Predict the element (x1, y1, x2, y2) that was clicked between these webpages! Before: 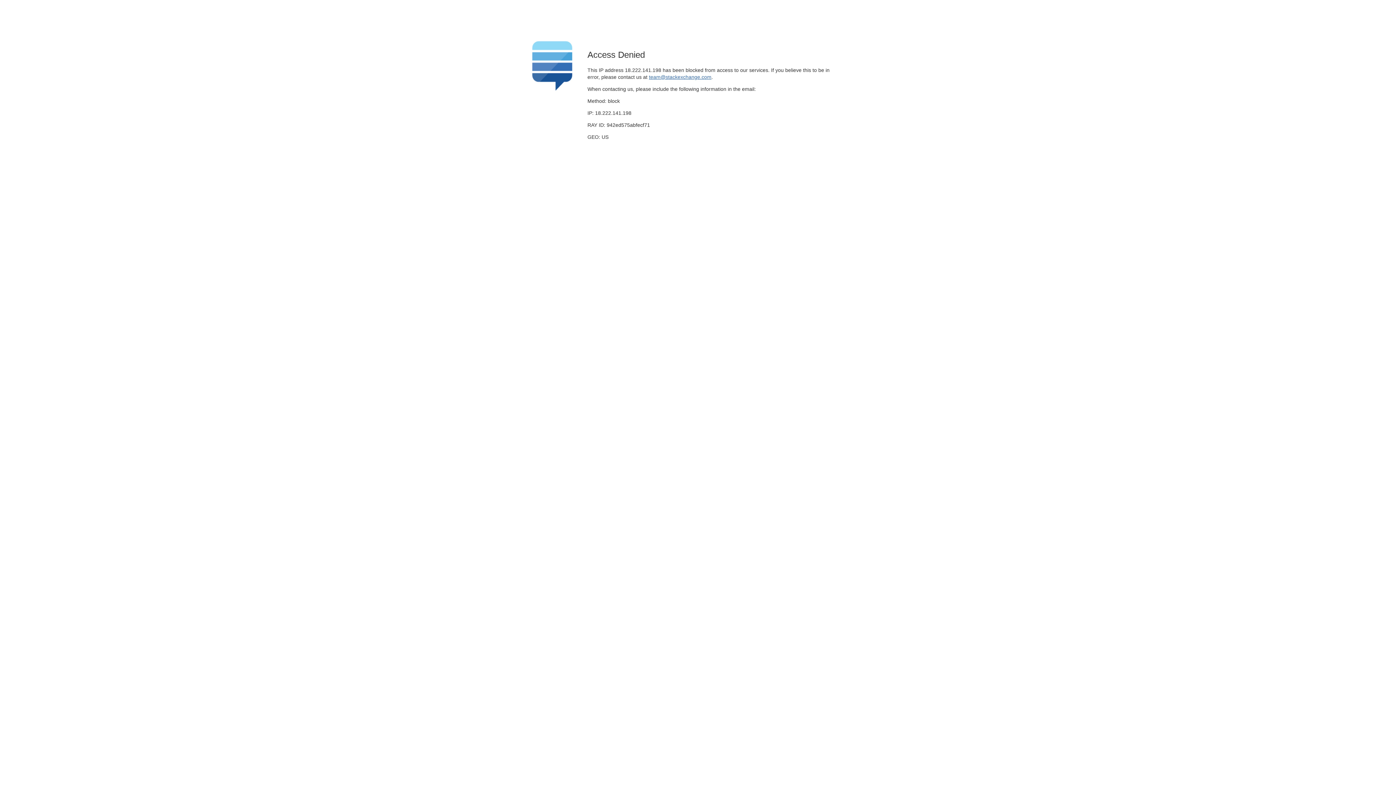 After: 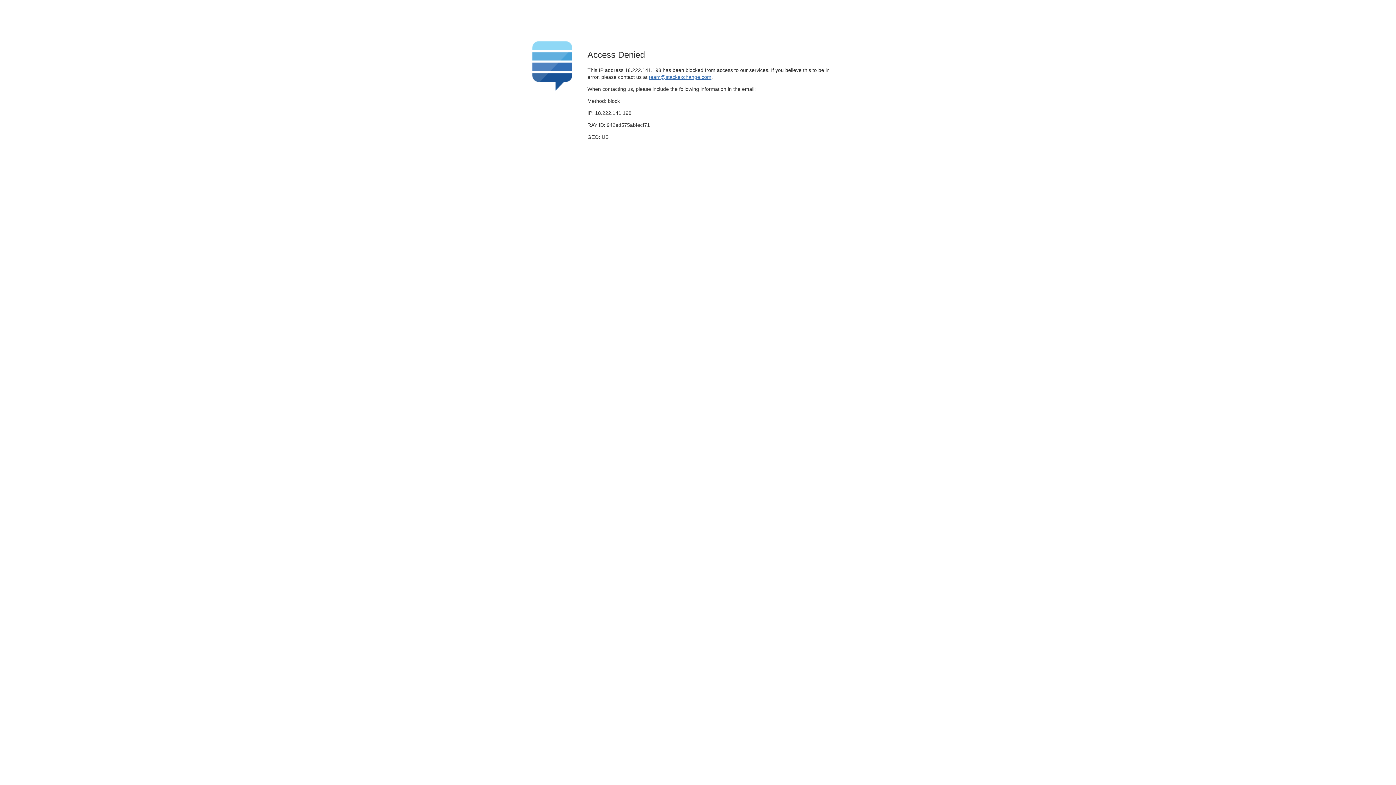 Action: bbox: (649, 74, 711, 79) label: team@stackexchange.com